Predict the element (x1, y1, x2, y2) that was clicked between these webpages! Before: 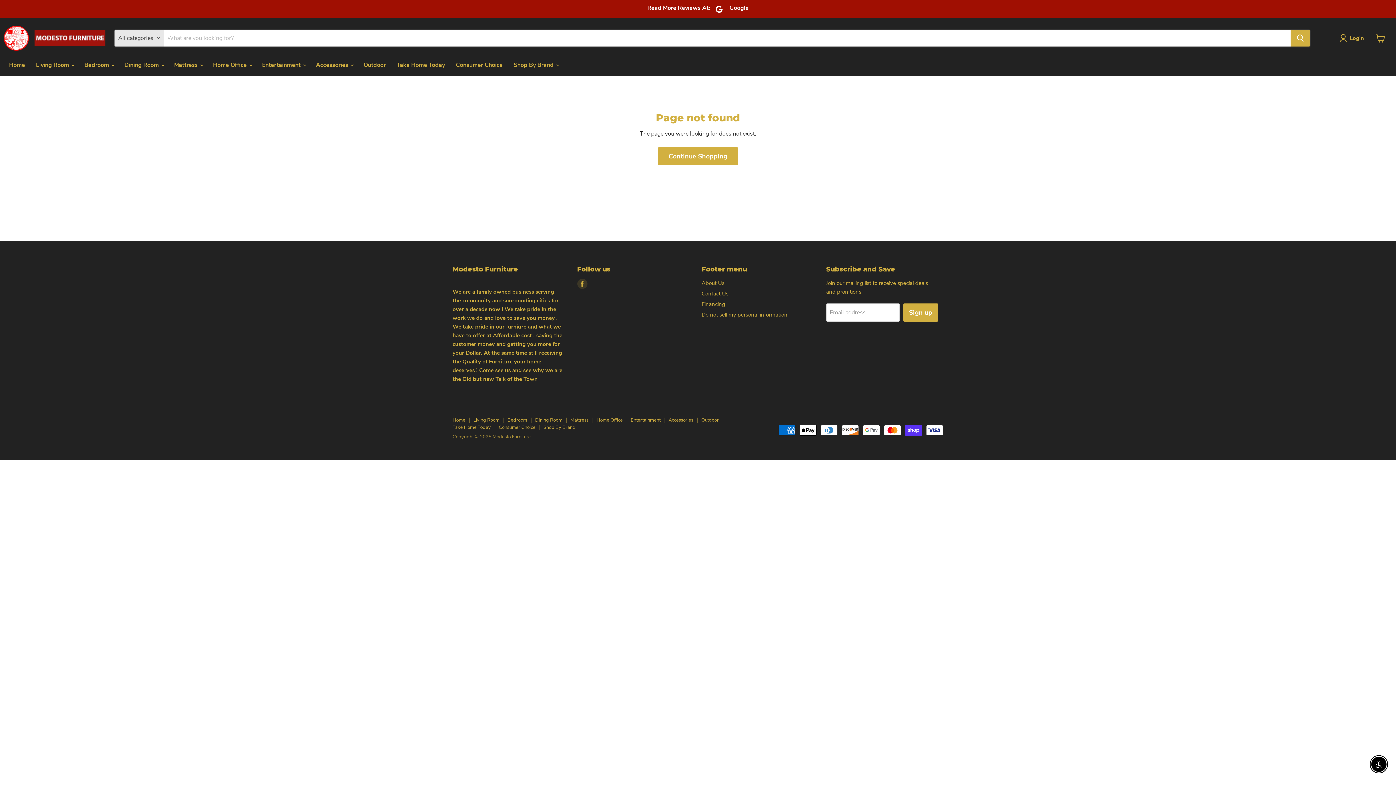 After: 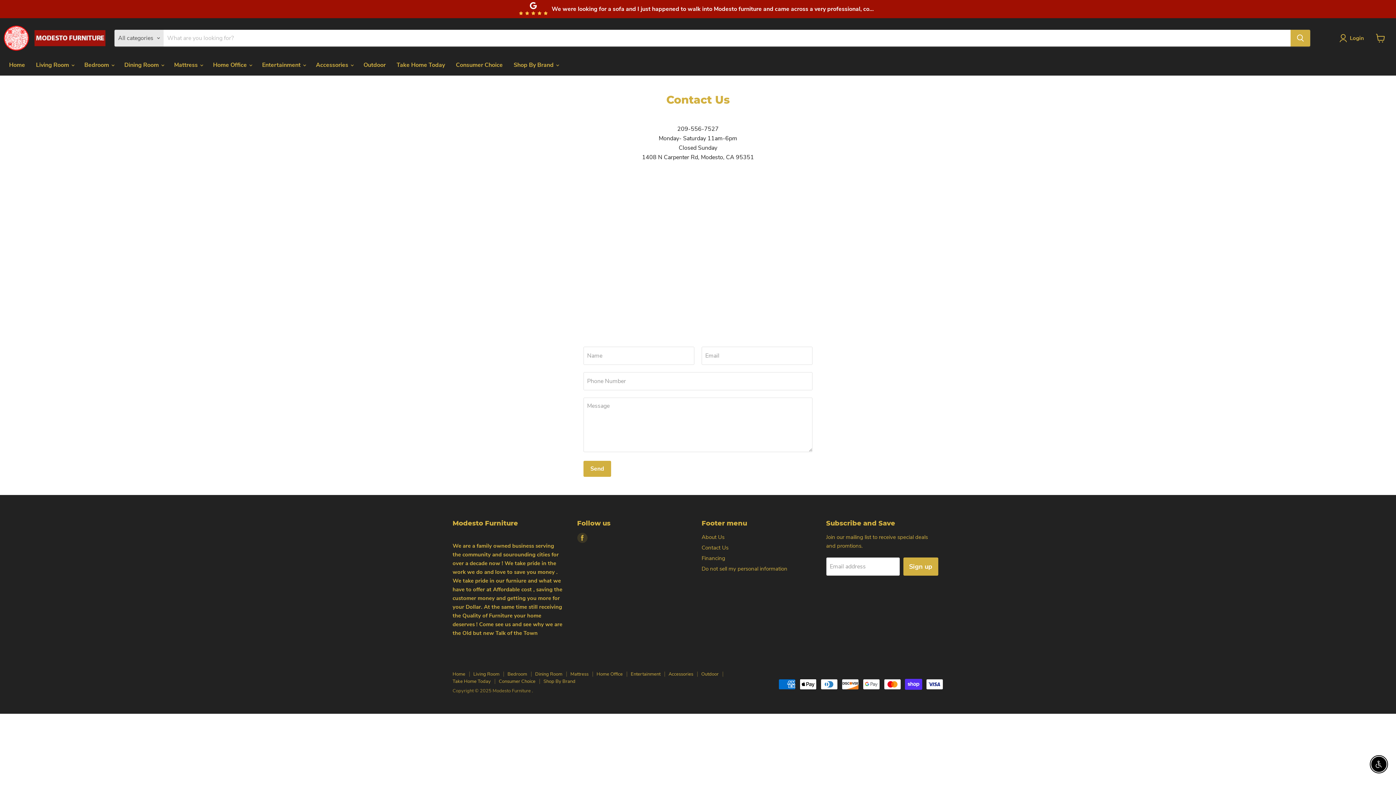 Action: label: Contact Us bbox: (701, 290, 728, 297)